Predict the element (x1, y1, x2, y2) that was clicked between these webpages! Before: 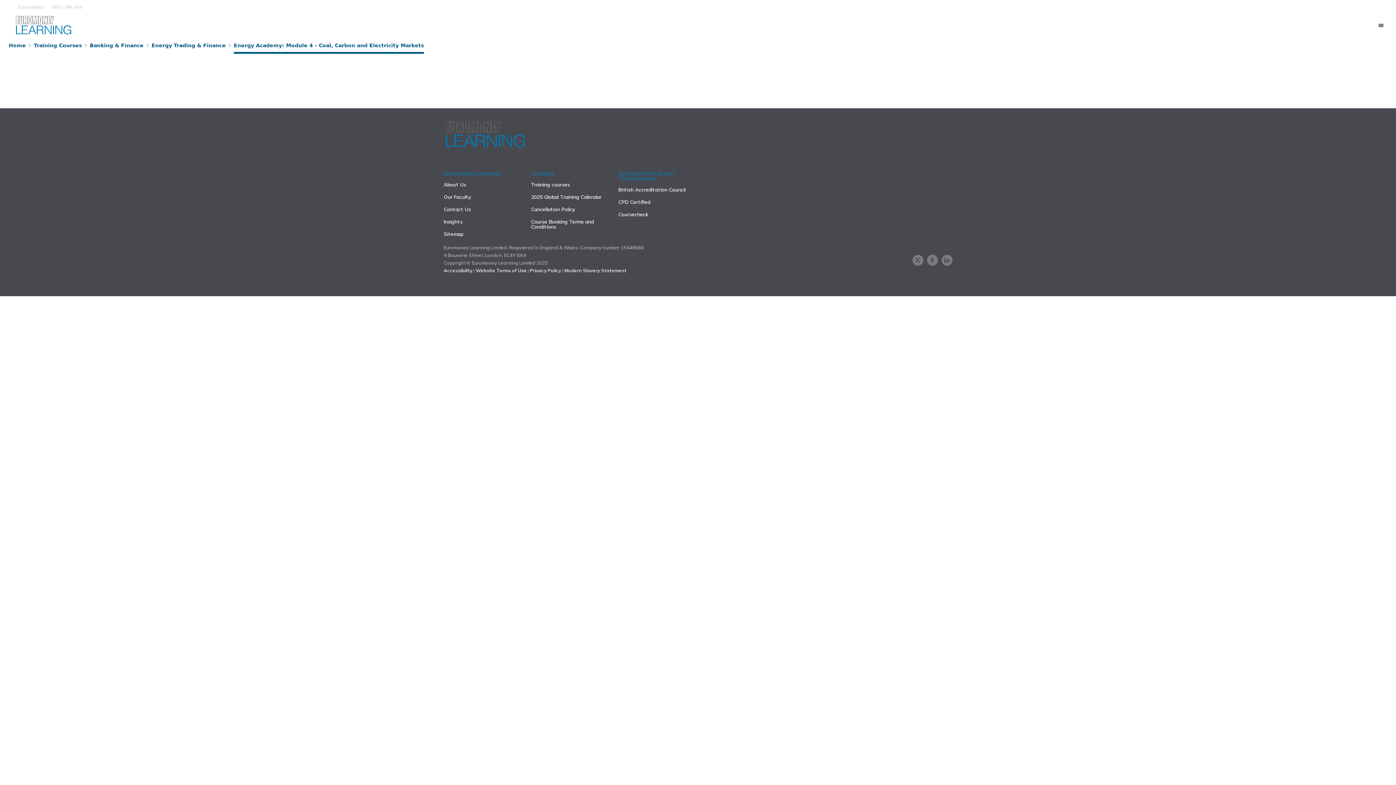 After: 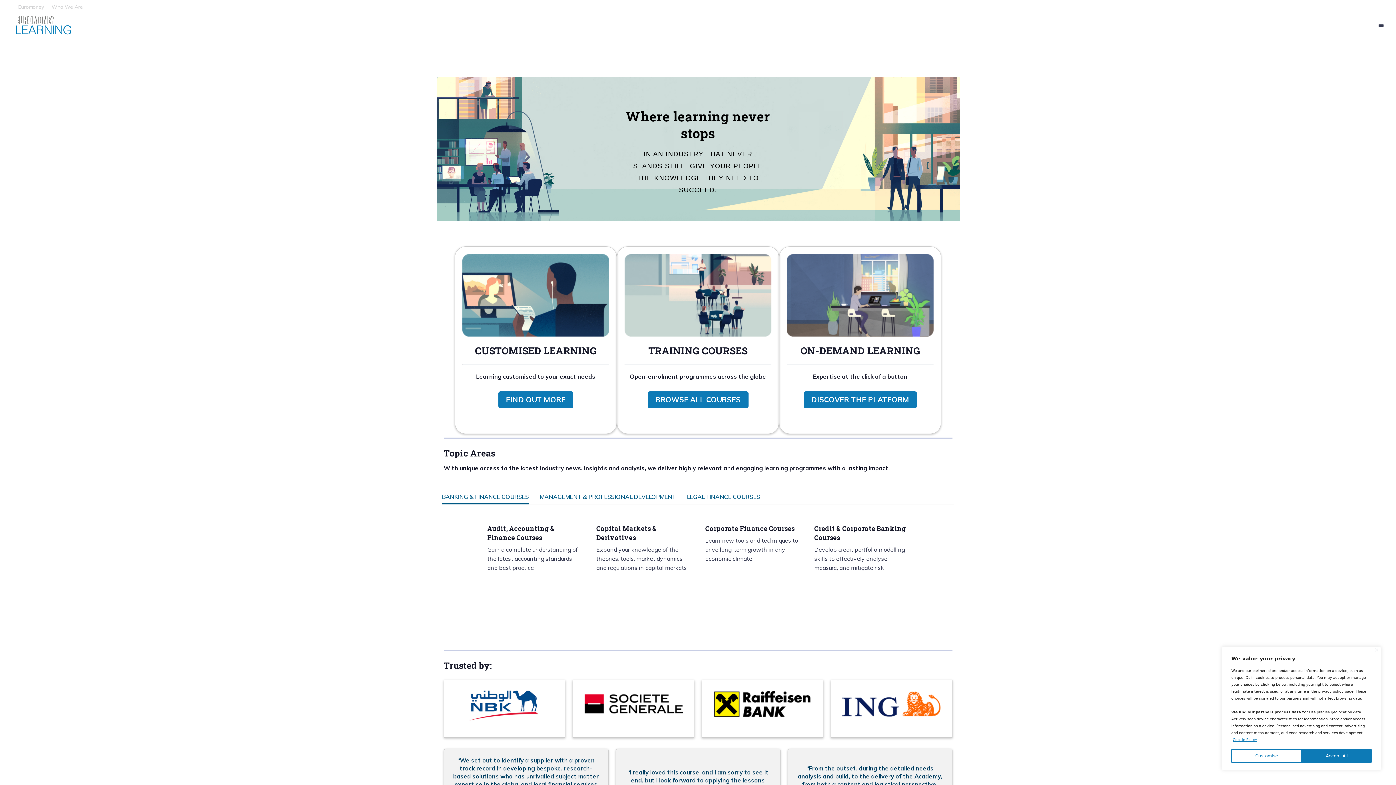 Action: label: Home bbox: (8, 37, 25, 53)